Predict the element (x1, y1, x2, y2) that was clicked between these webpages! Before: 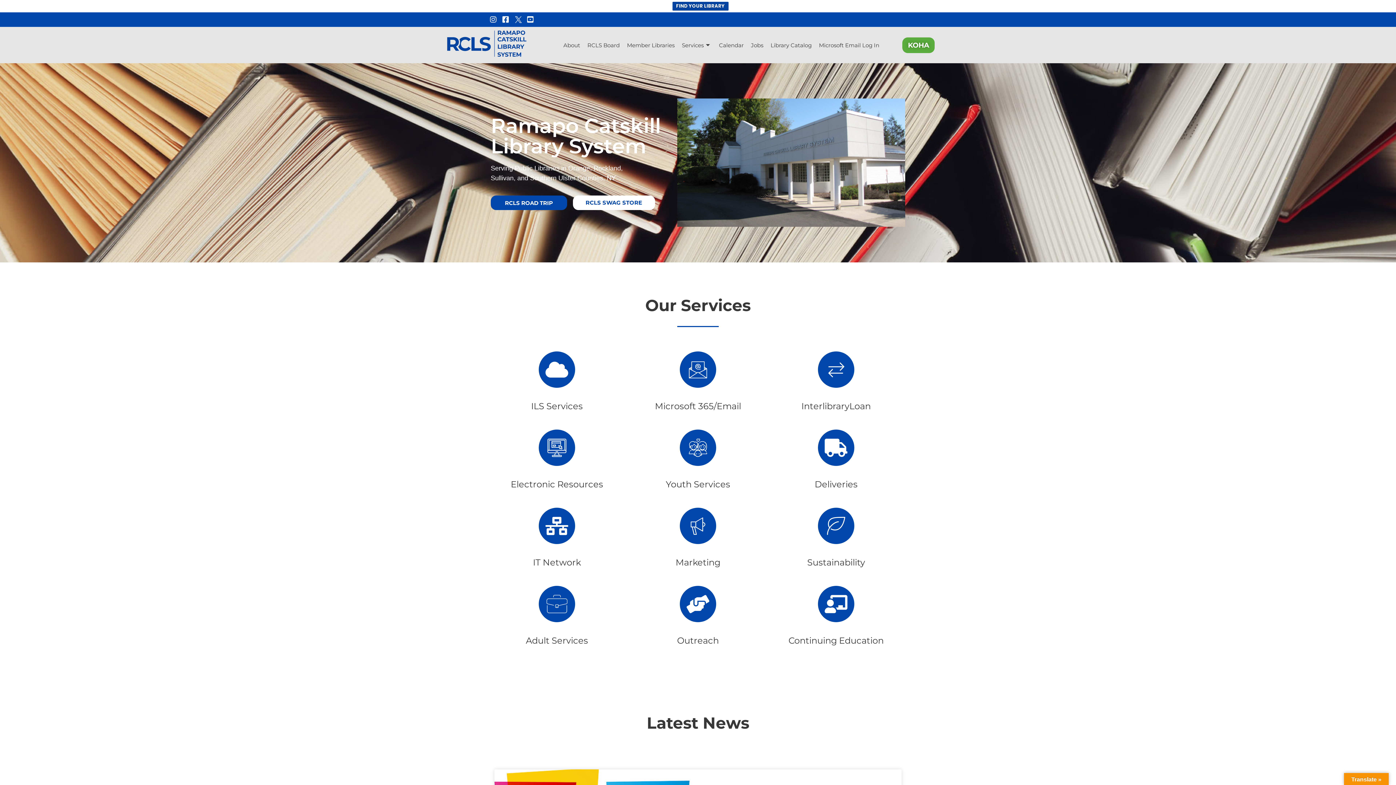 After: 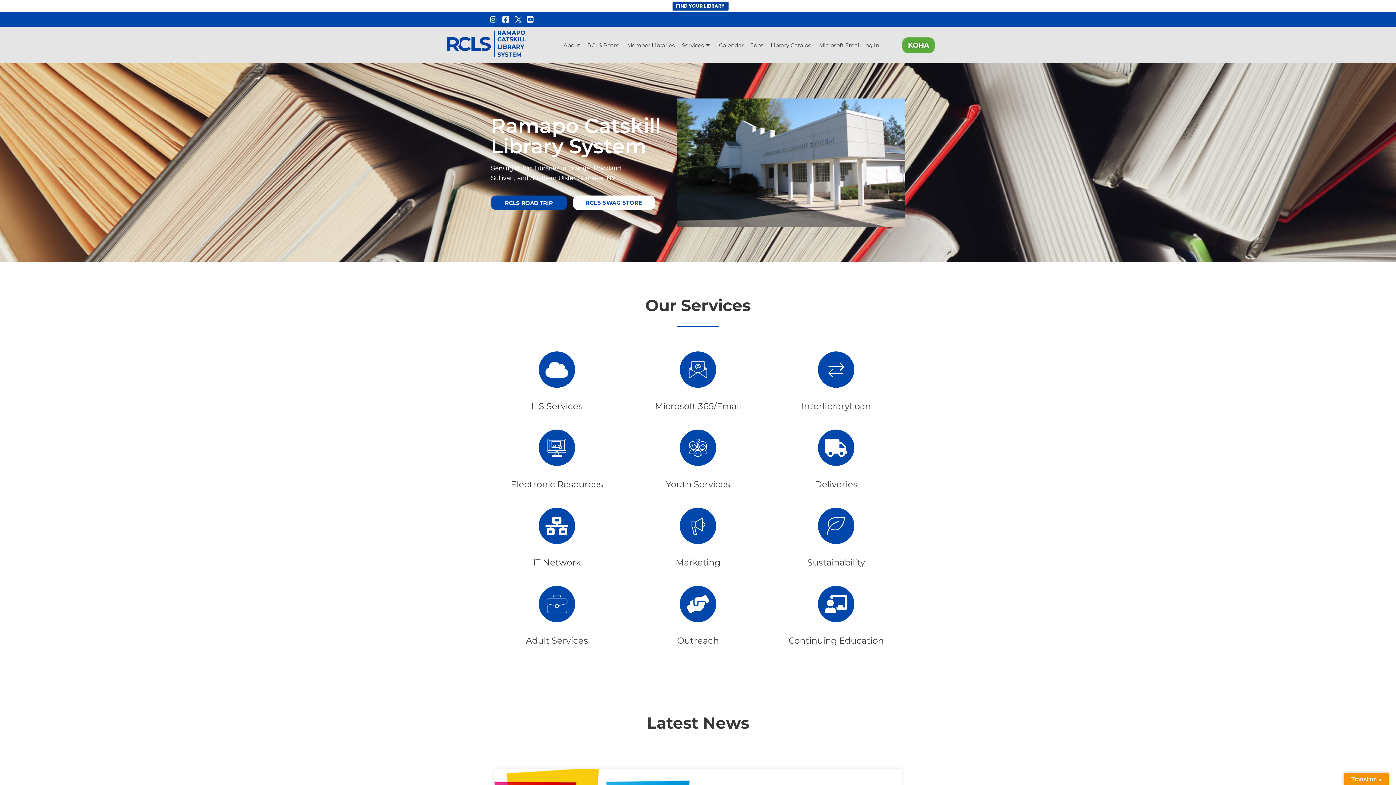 Action: bbox: (502, 16, 513, 23)